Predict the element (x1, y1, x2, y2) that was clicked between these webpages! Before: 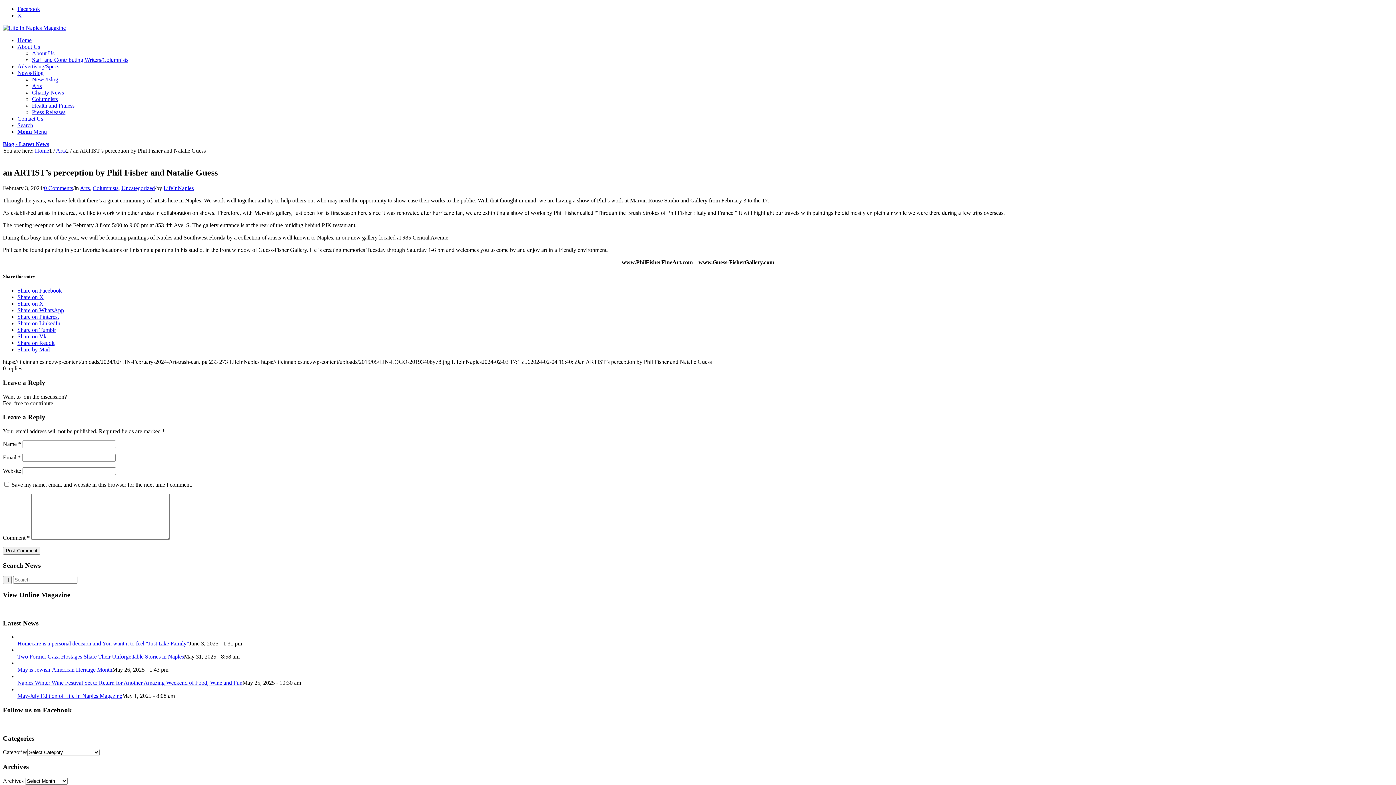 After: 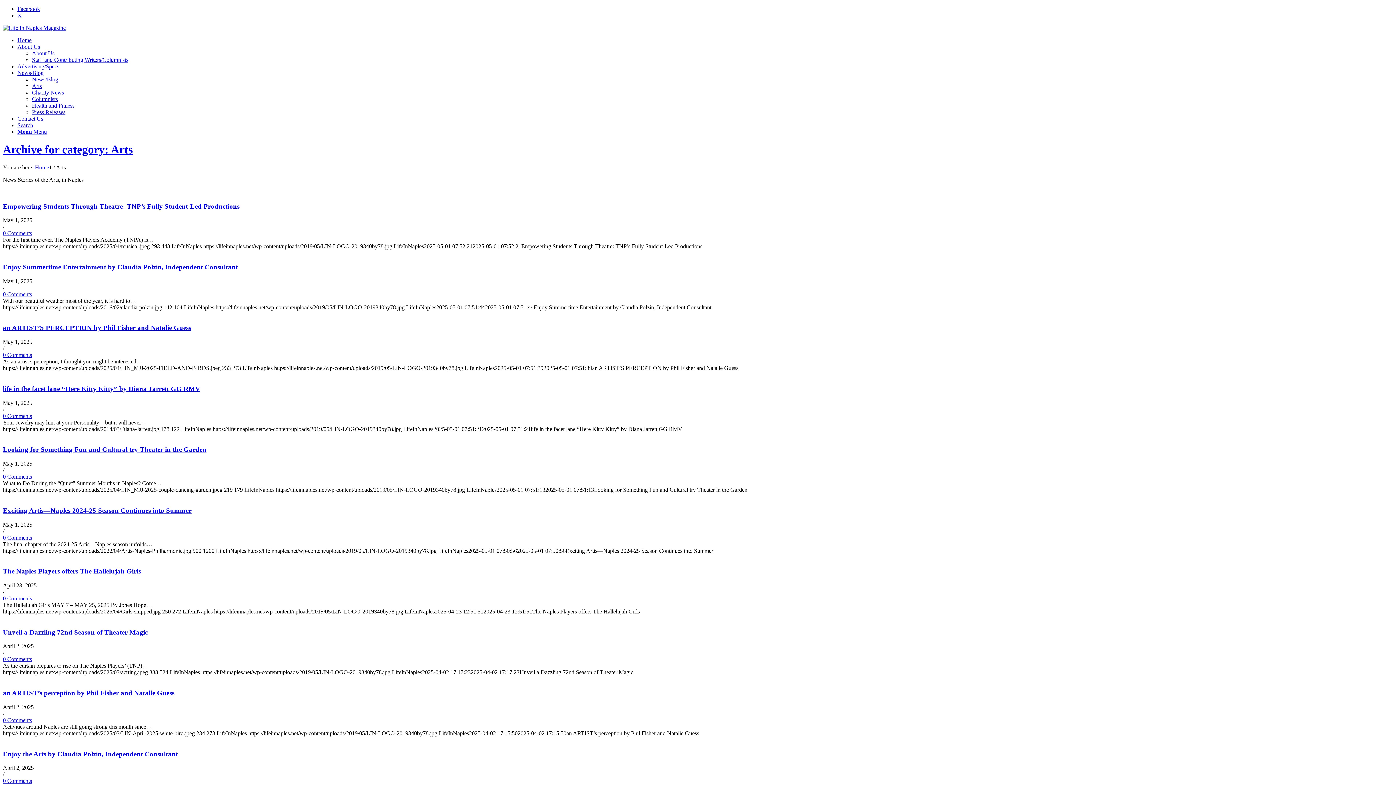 Action: label: Arts bbox: (56, 147, 65, 153)